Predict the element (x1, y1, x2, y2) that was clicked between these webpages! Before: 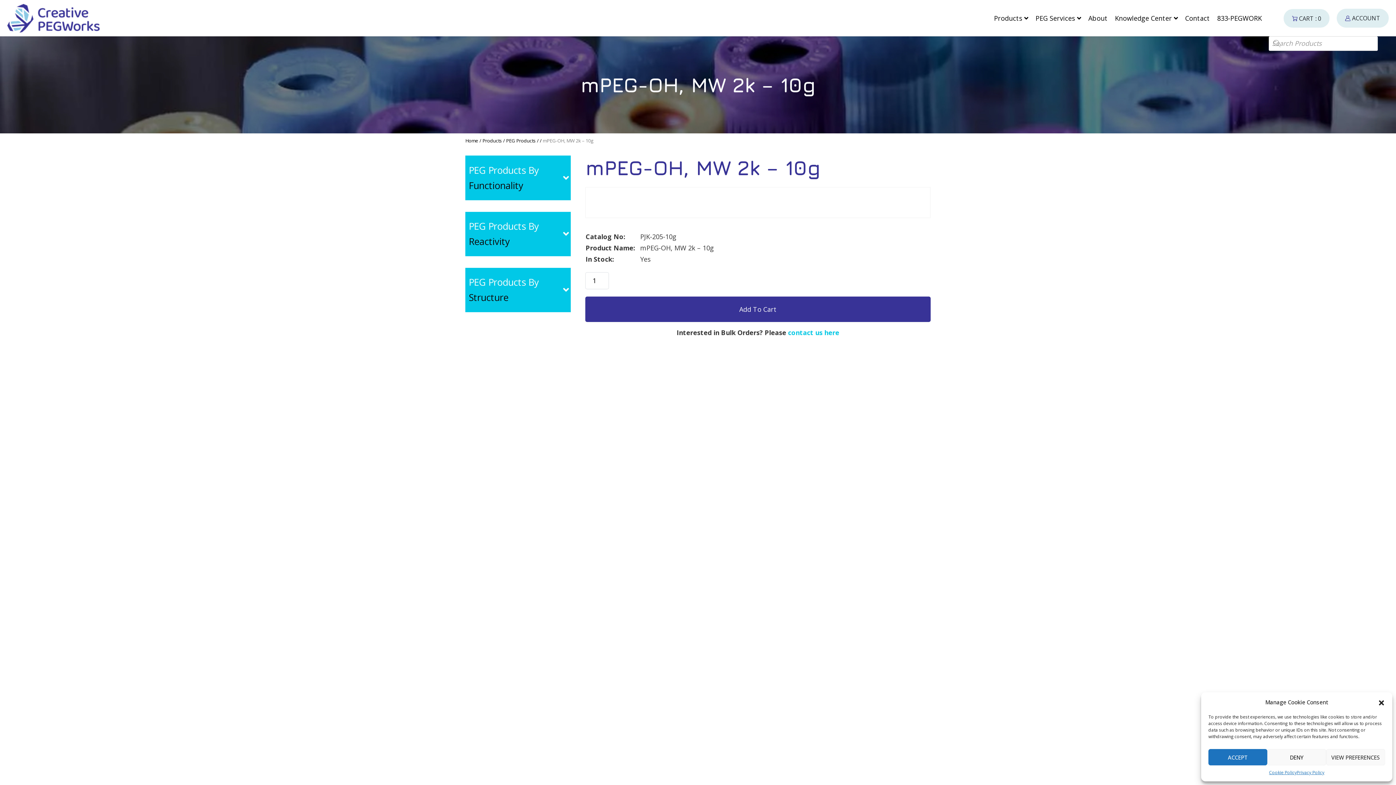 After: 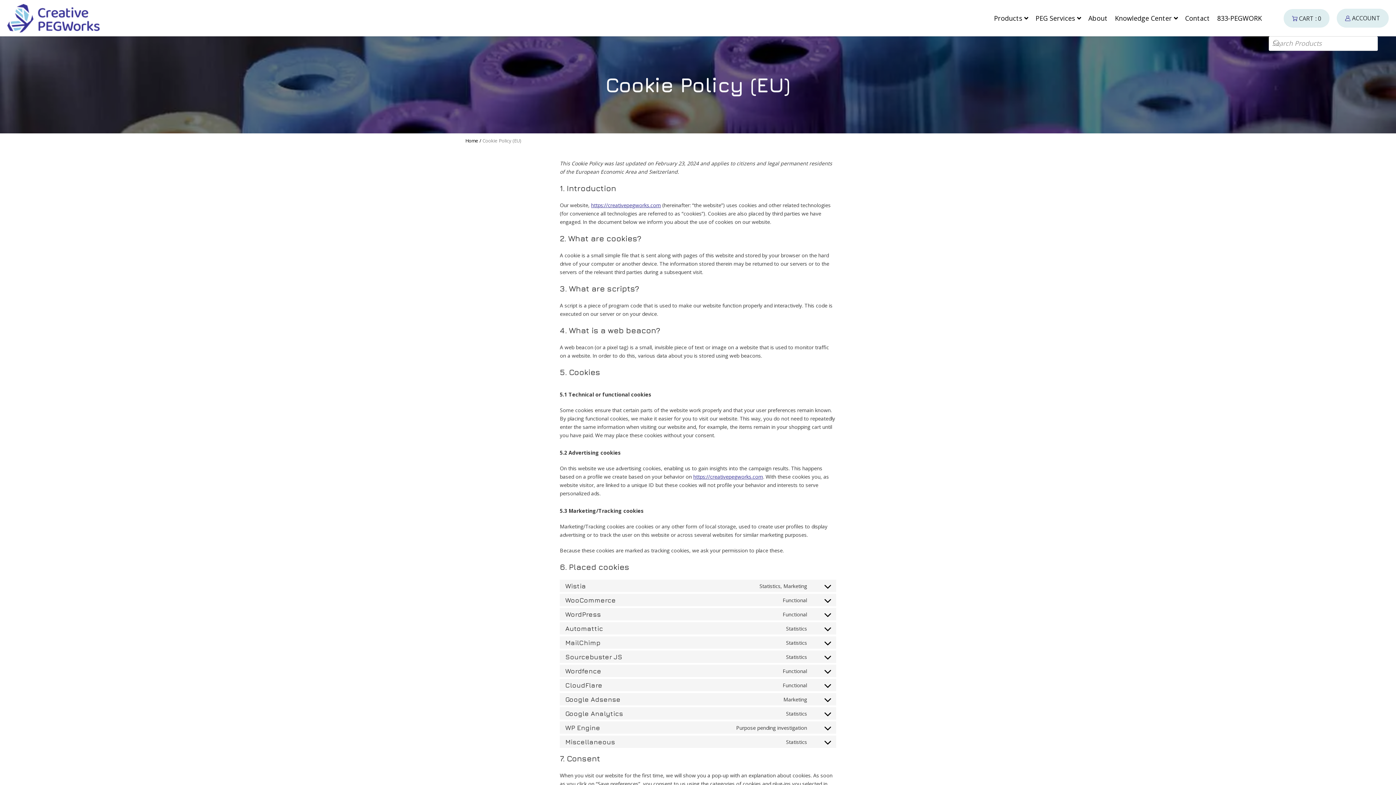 Action: bbox: (1269, 769, 1297, 776) label: Cookie Policy